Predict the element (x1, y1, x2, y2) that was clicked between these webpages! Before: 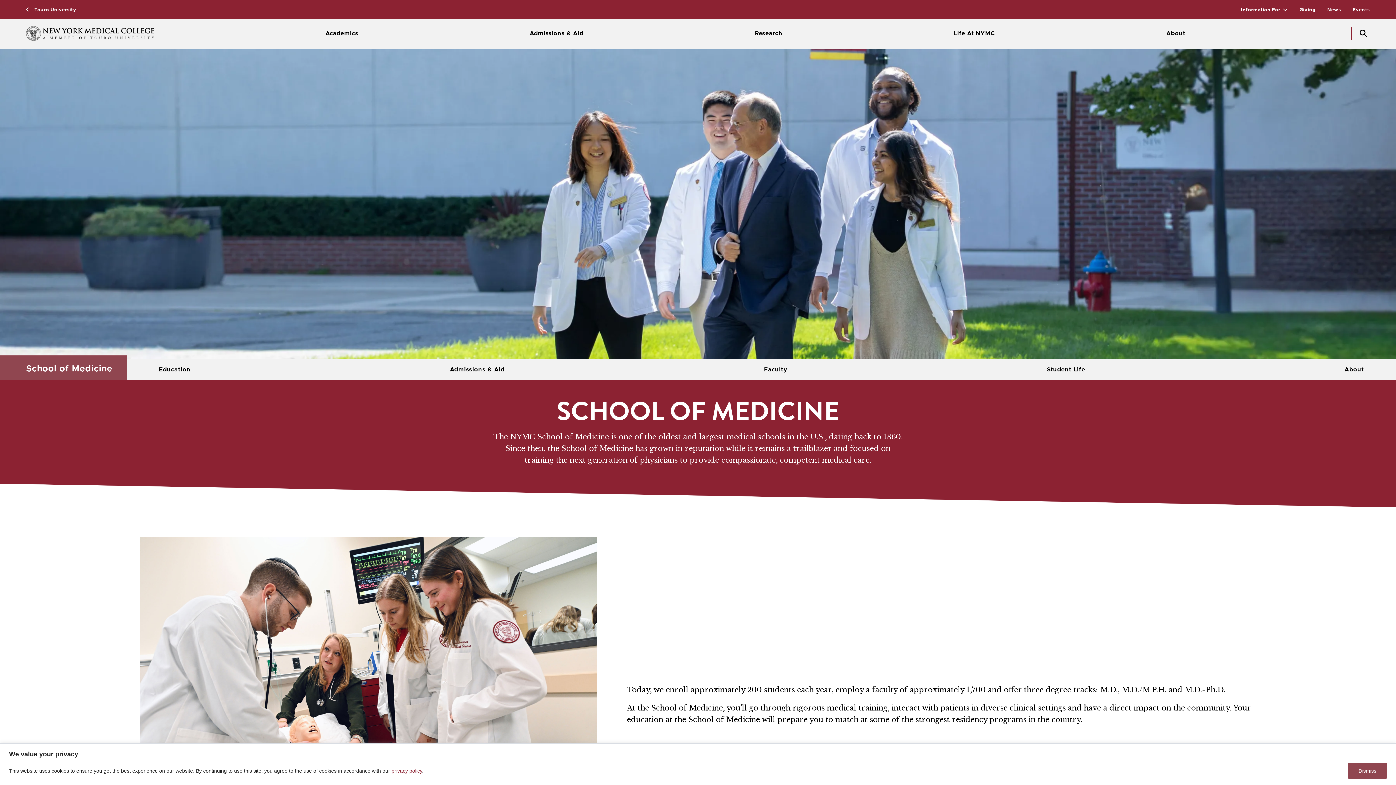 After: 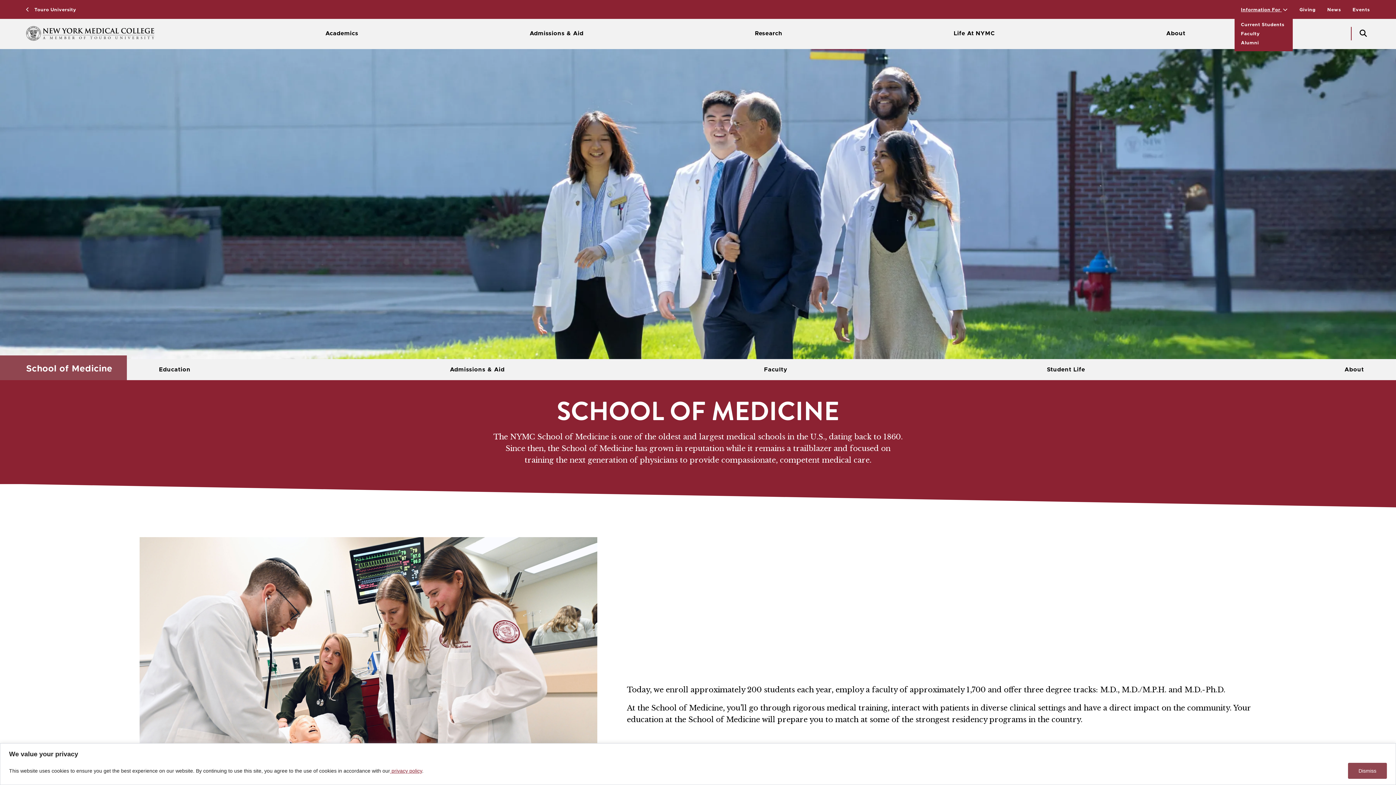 Action: bbox: (1241, 6, 1288, 13) label: Information For 